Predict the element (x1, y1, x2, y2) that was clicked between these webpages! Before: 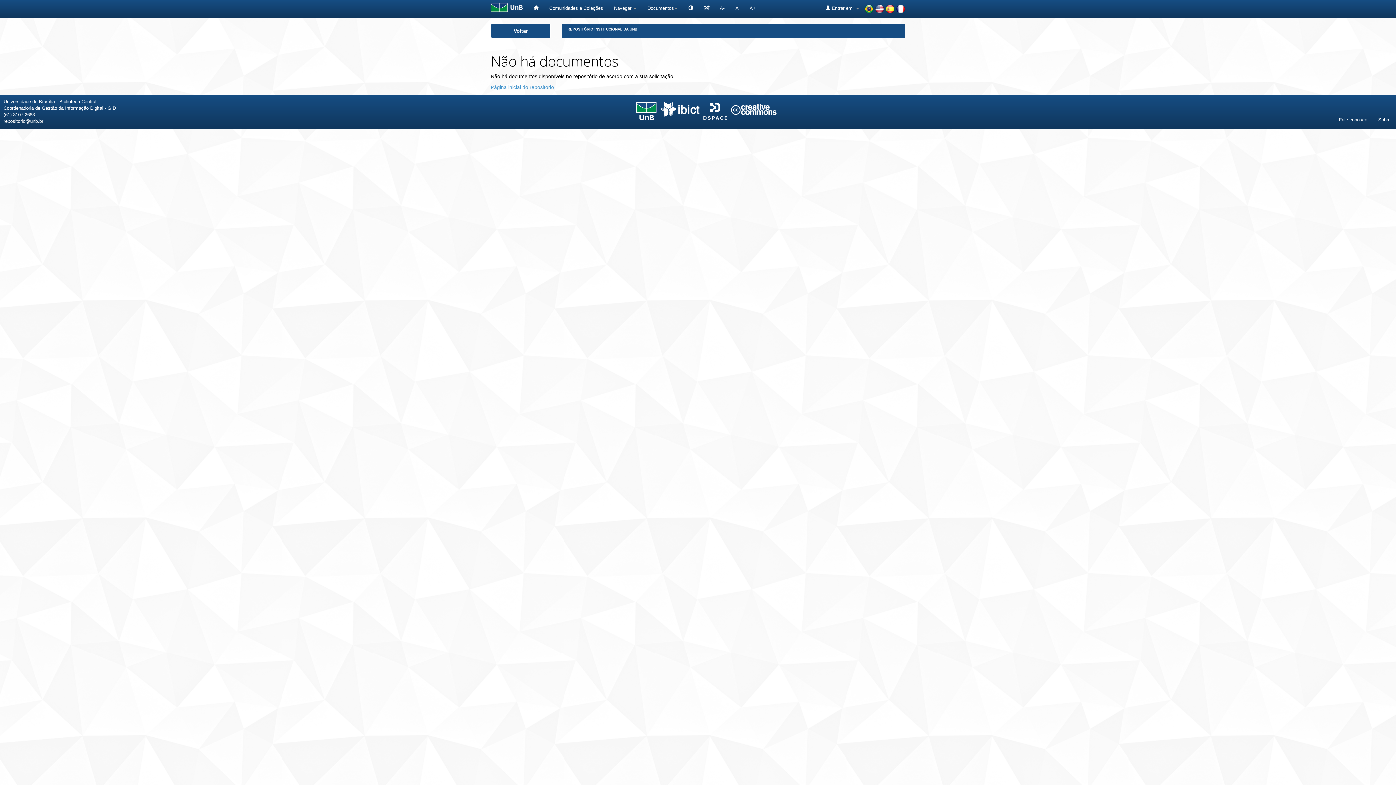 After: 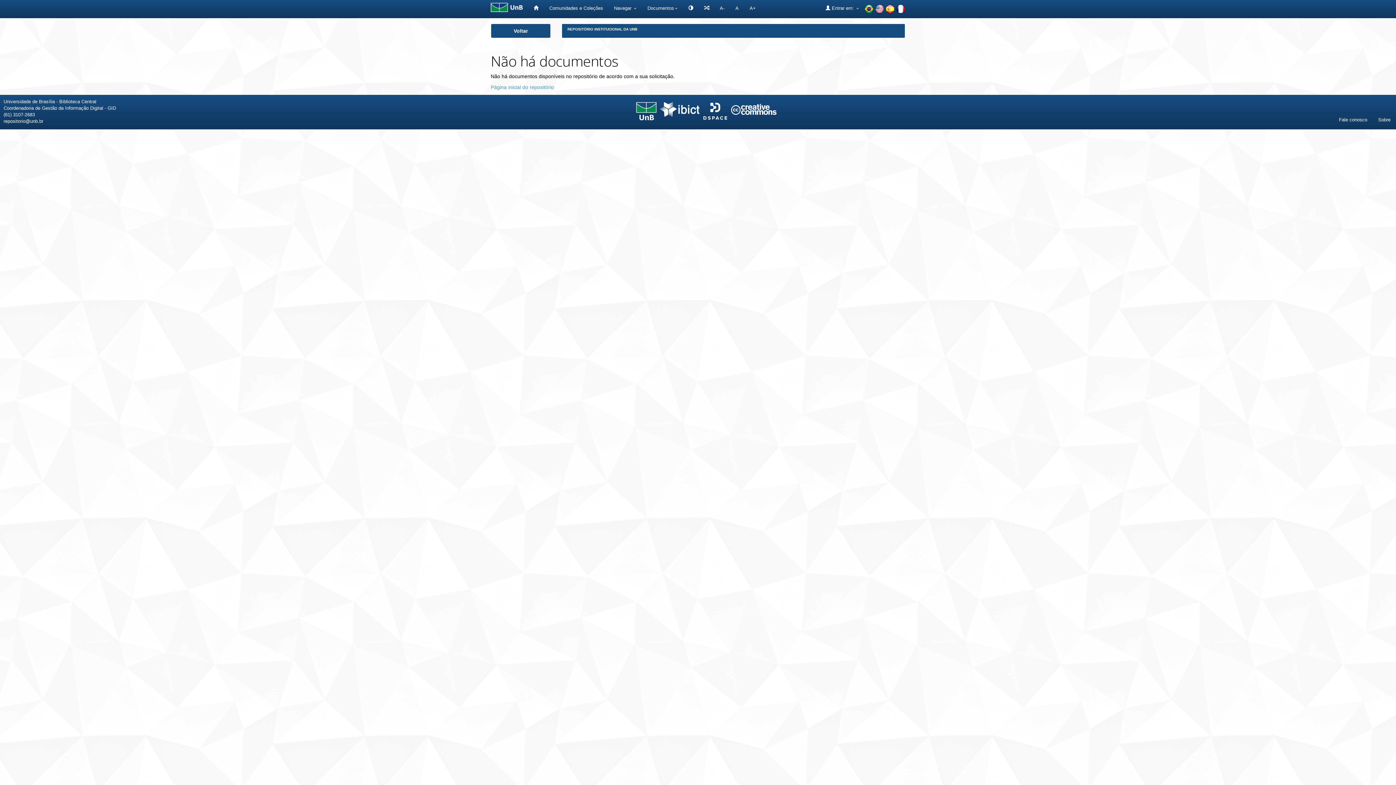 Action: bbox: (703, 107, 727, 113)